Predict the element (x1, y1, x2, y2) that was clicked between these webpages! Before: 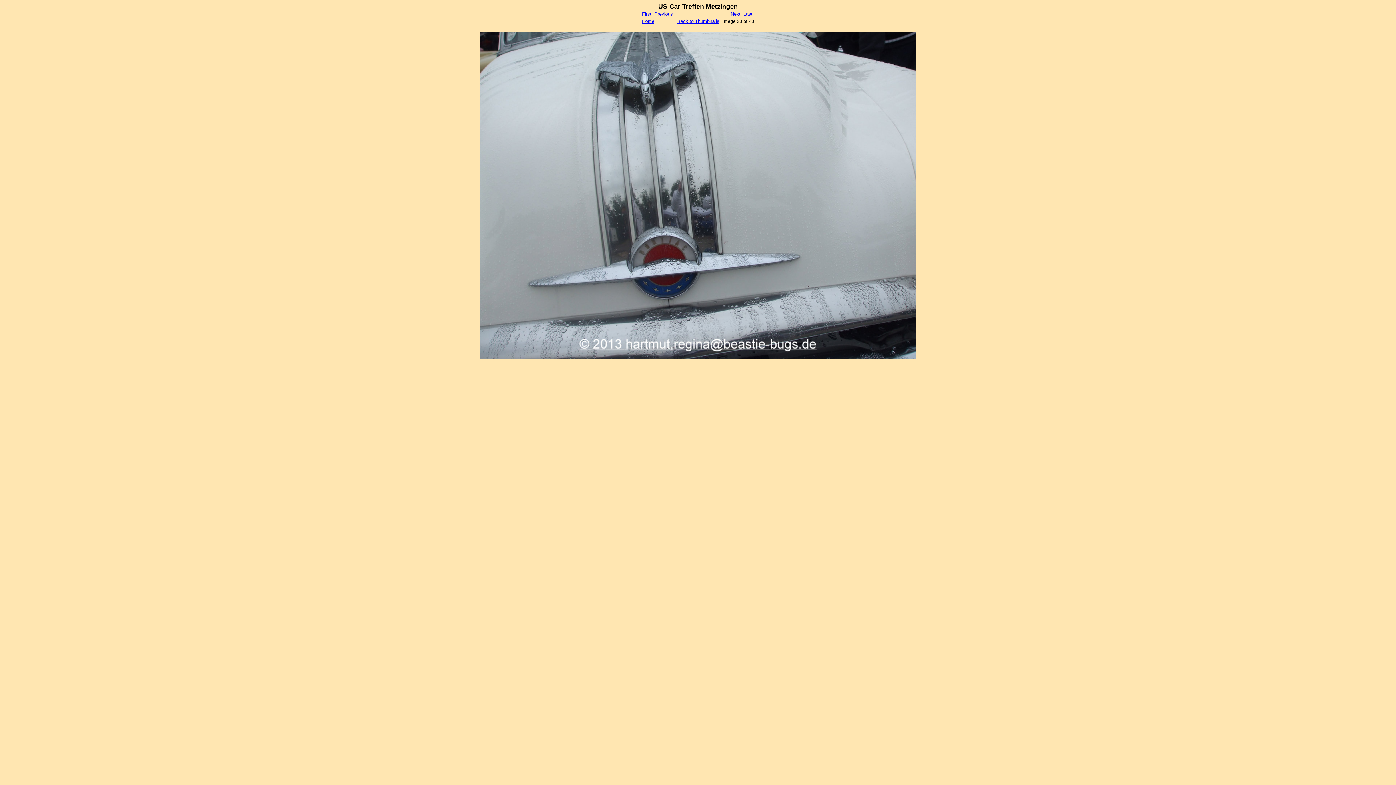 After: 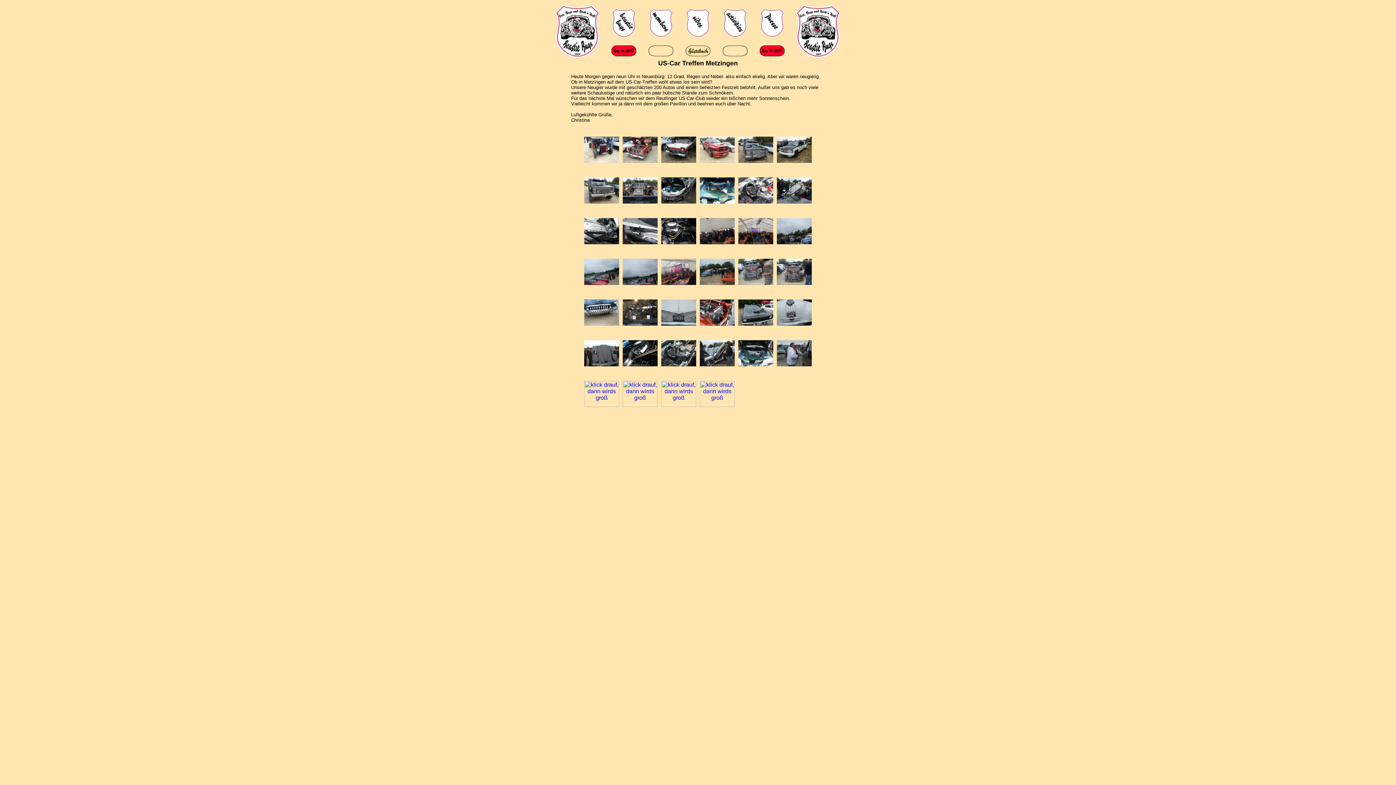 Action: bbox: (480, 353, 916, 360)